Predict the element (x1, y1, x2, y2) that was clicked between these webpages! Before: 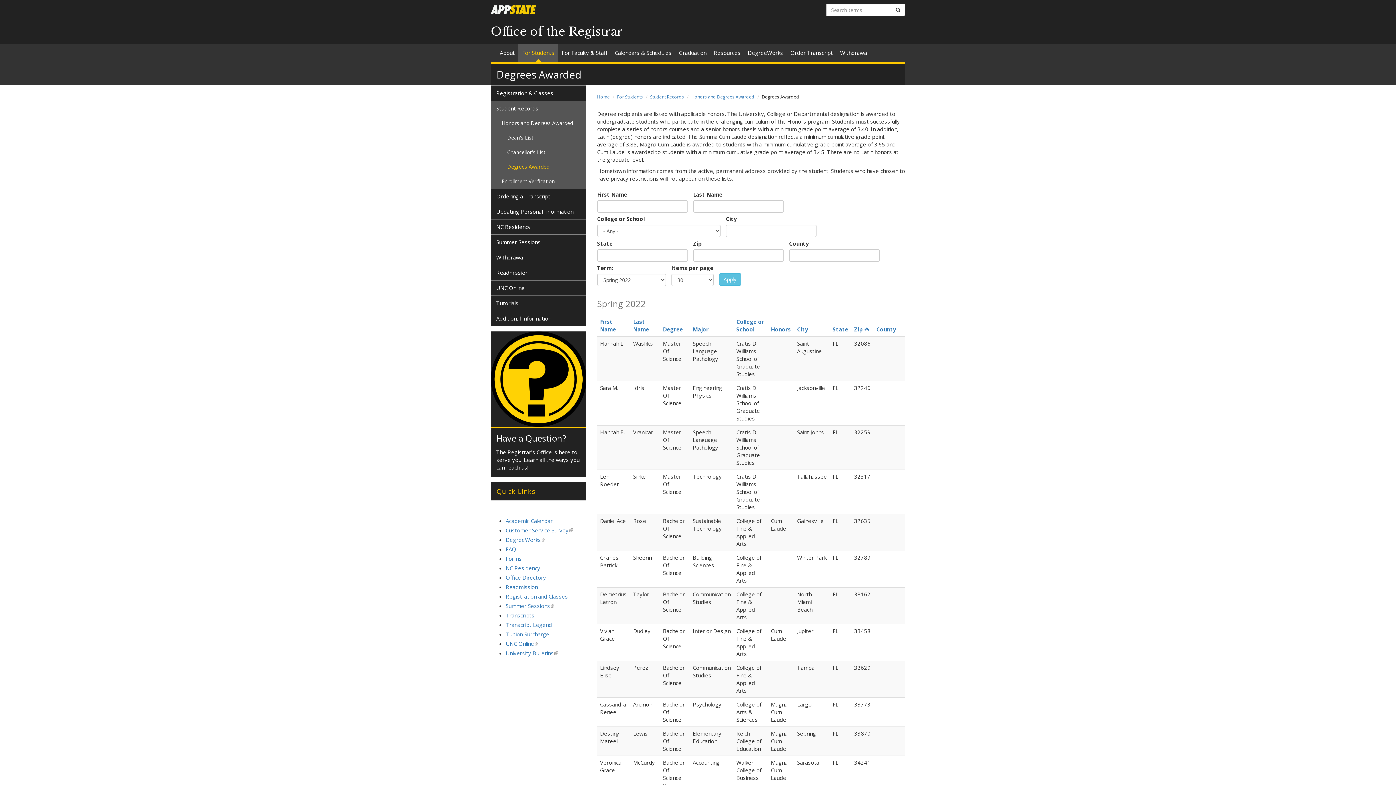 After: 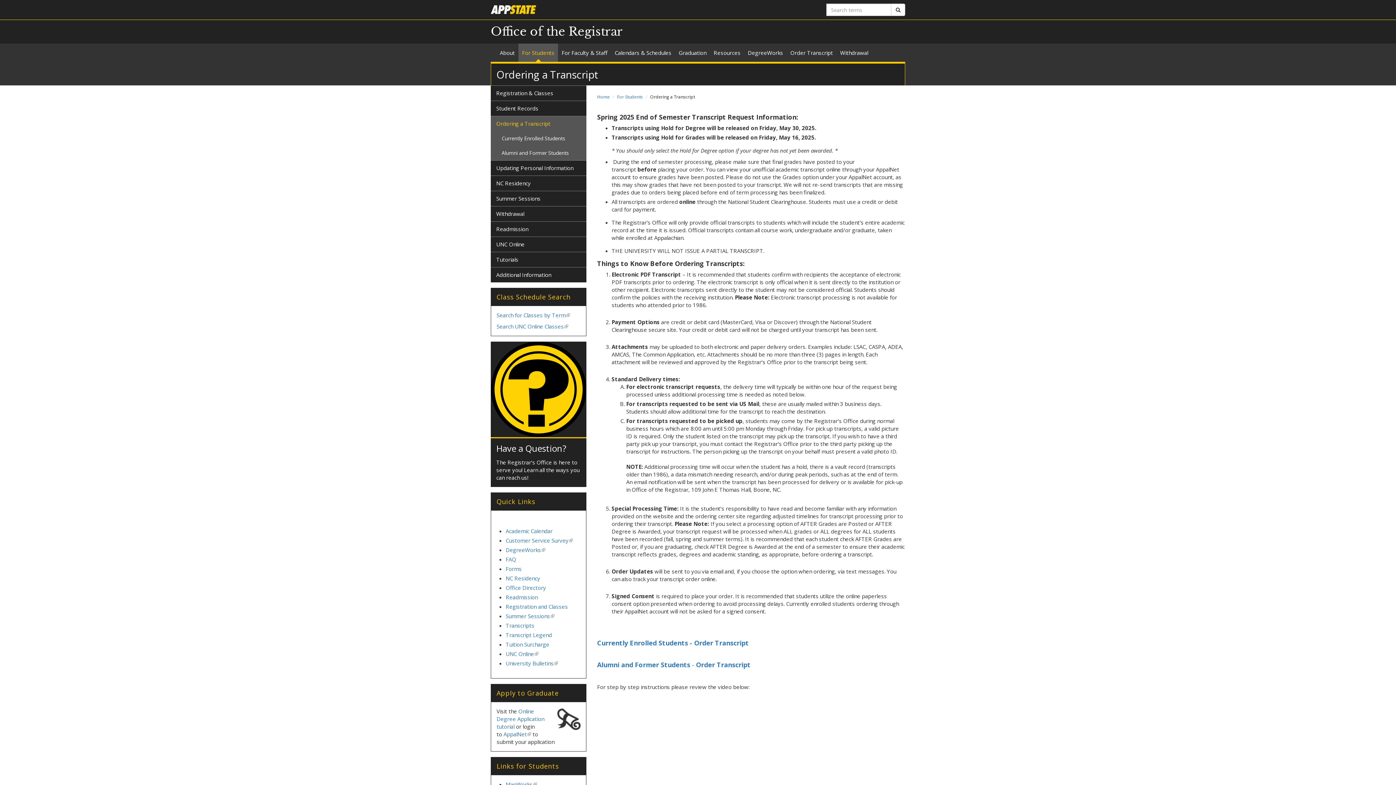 Action: label: Ordering a Transcript bbox: (490, 189, 586, 204)